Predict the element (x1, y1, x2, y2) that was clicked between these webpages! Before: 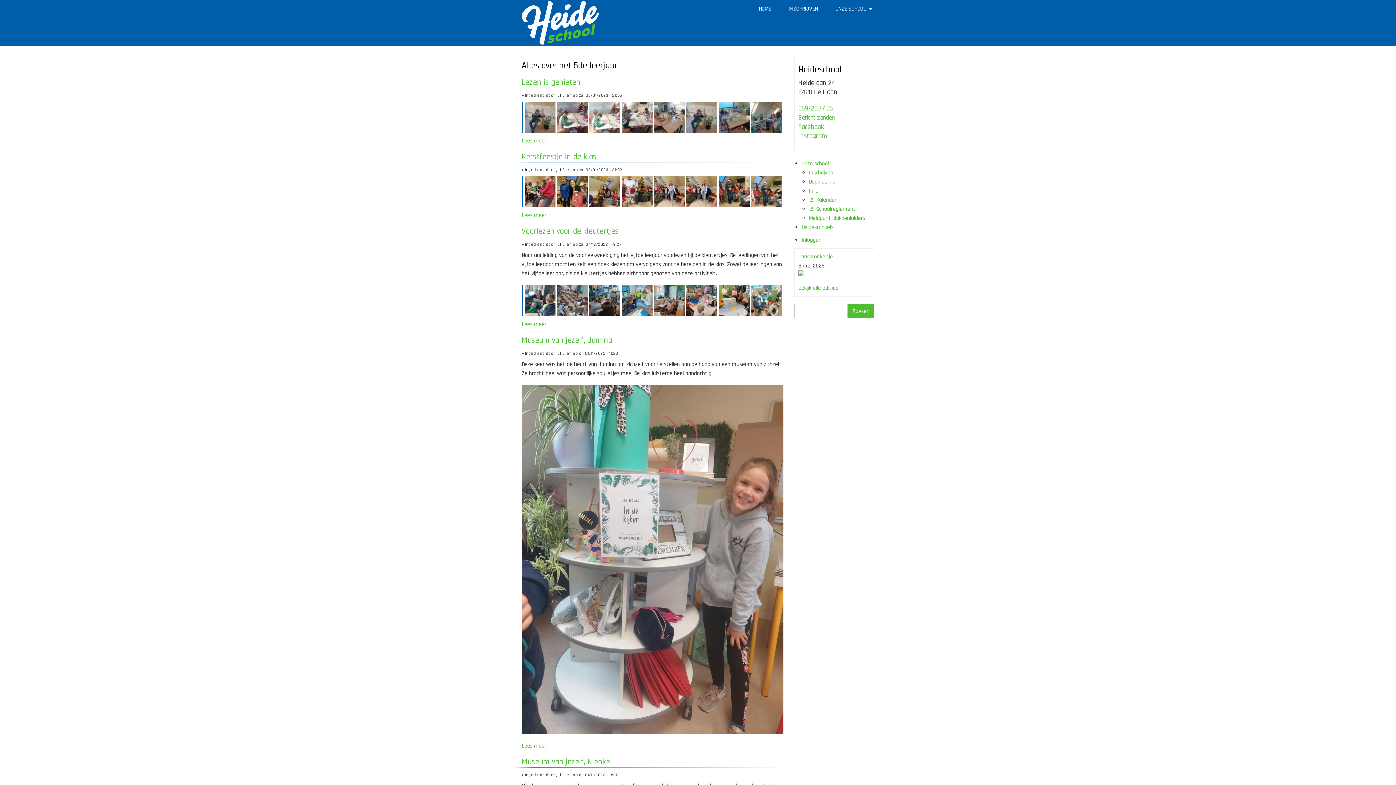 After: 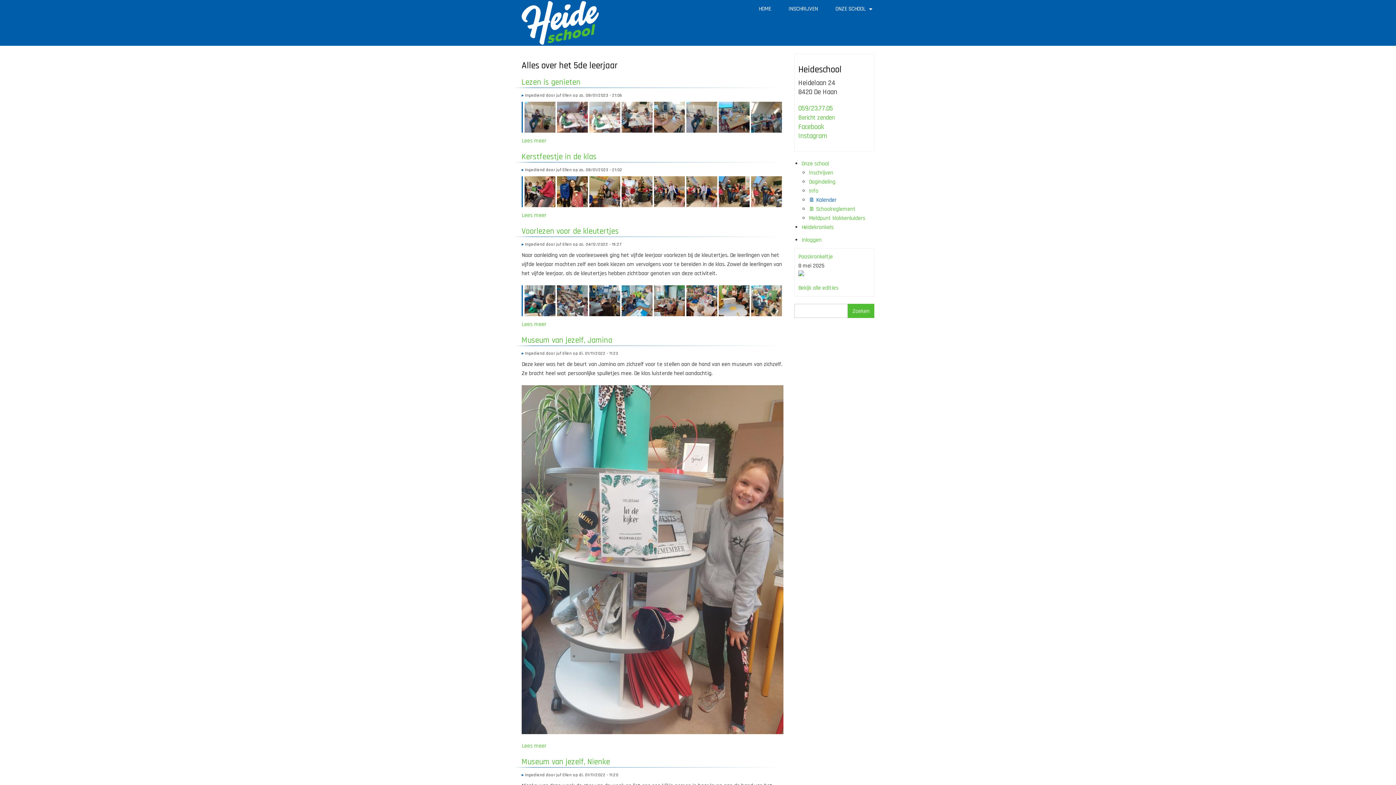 Action: bbox: (809, 196, 836, 204) label: 🗎 Kalender